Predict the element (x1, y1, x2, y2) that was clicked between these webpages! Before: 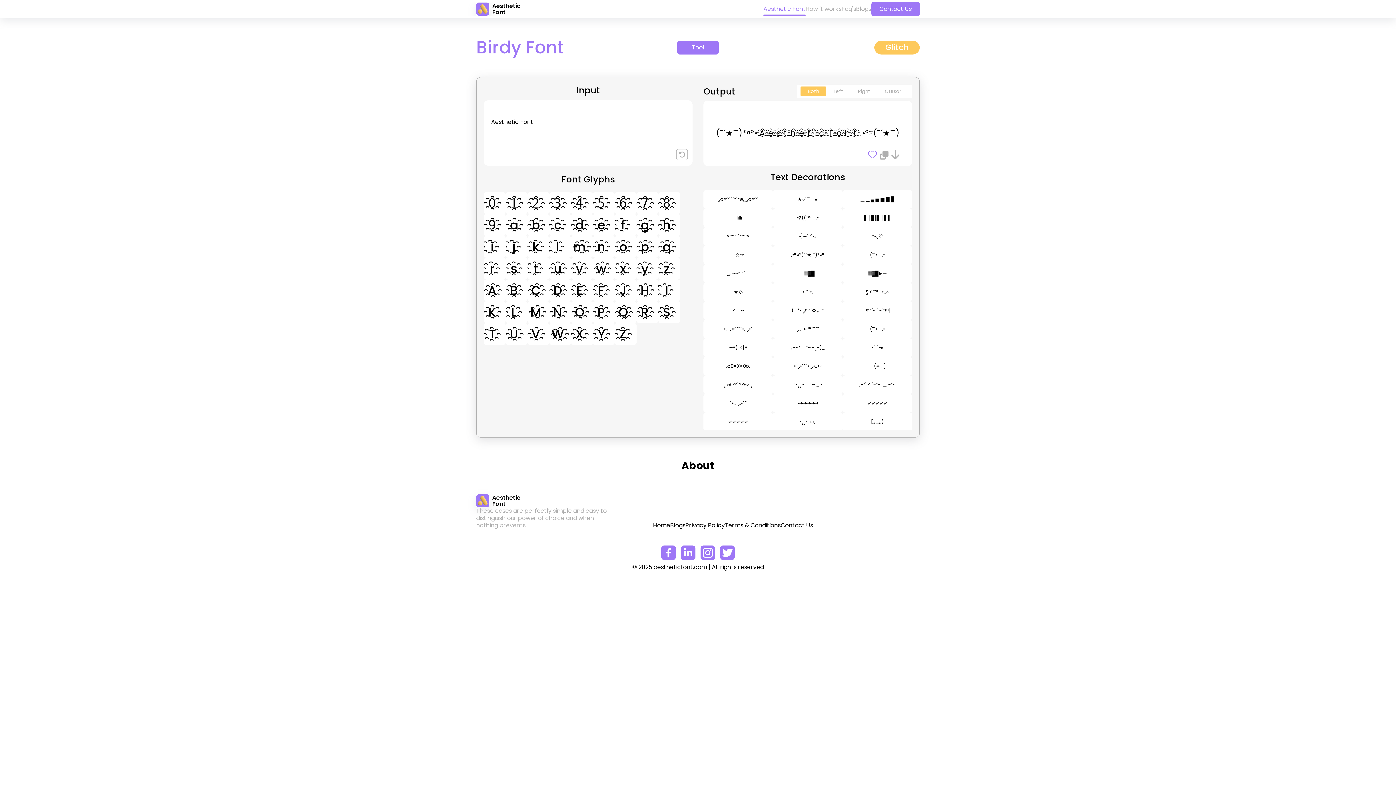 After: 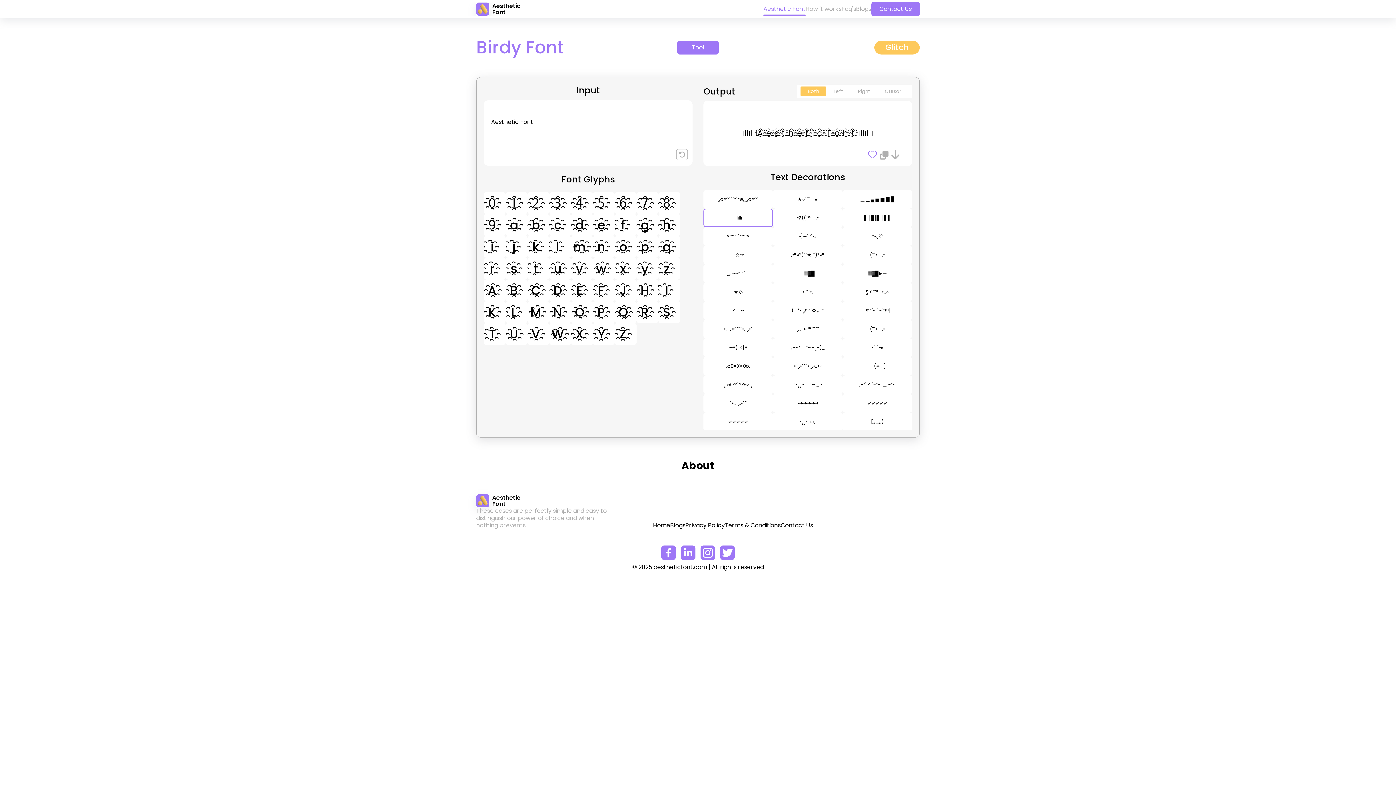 Action: label: ıllıllı bbox: (703, 208, 773, 227)